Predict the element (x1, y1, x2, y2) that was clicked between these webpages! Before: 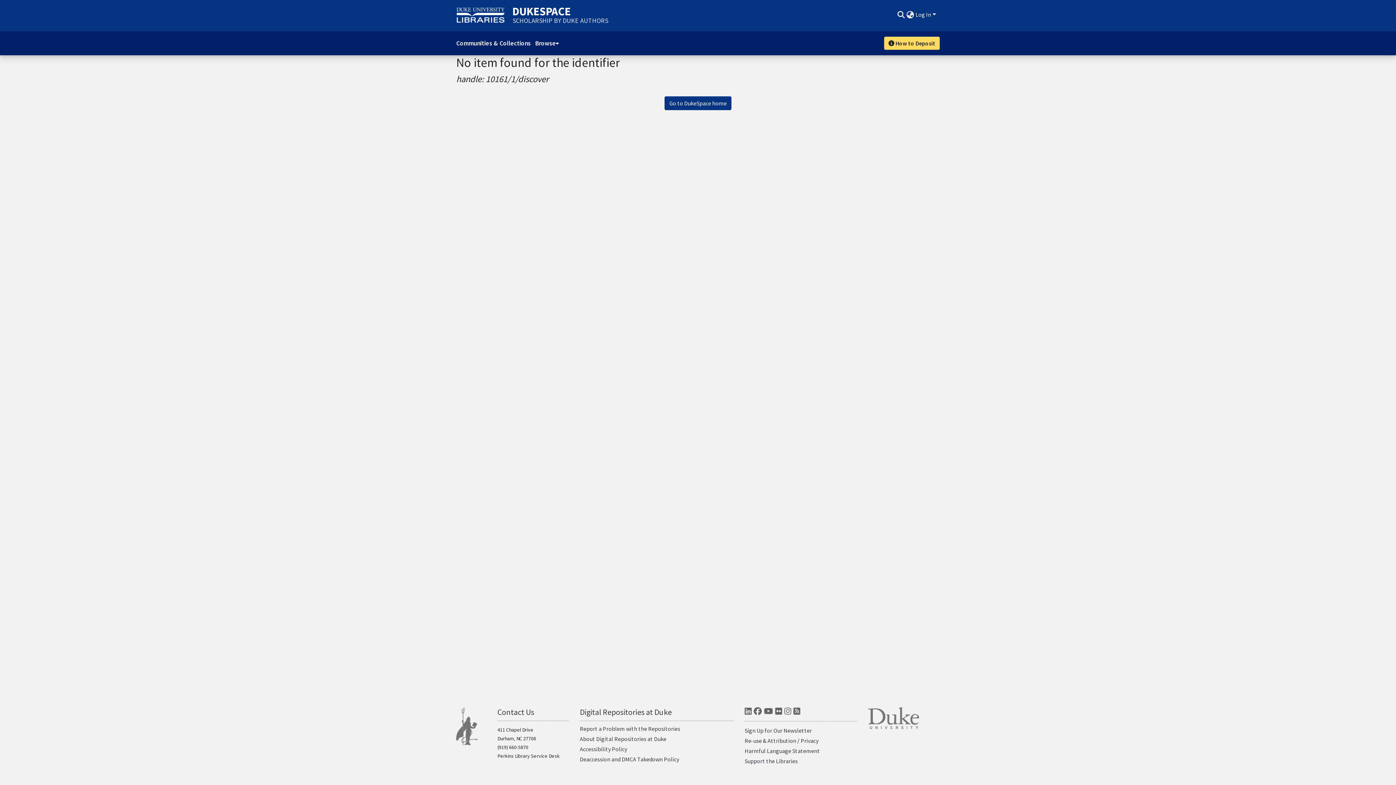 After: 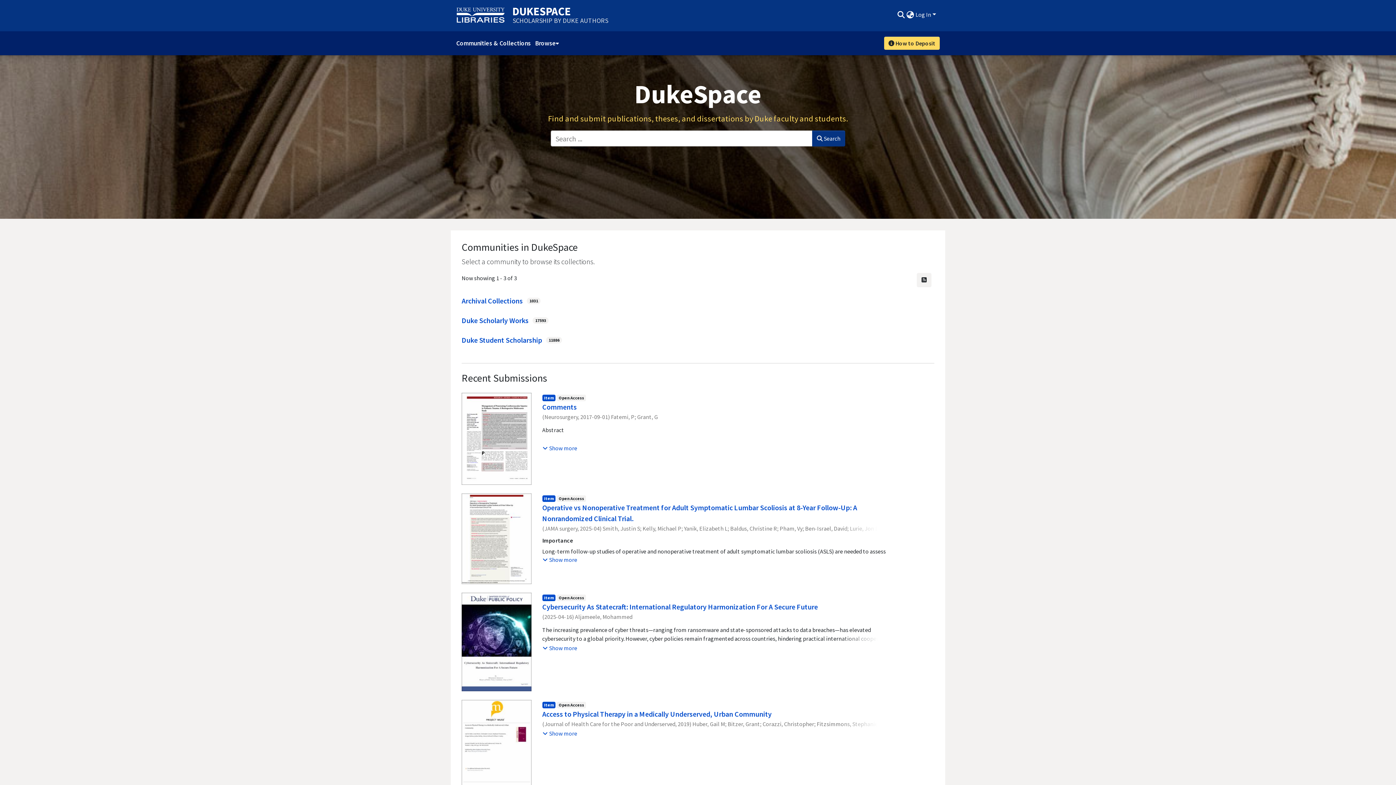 Action: bbox: (512, 7, 608, 24) label: DUKESPACE
SCHOLARSHIP BY DUKE AUTHORS